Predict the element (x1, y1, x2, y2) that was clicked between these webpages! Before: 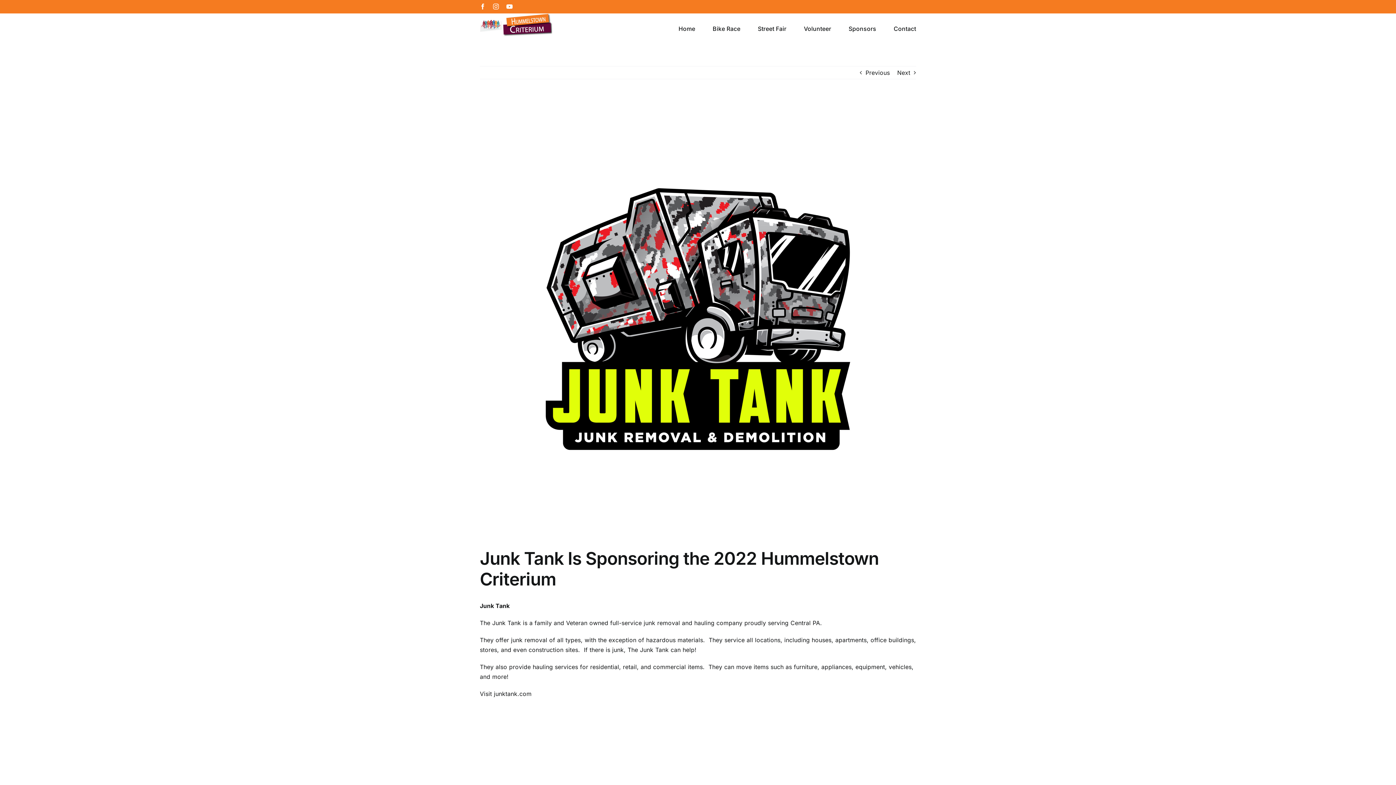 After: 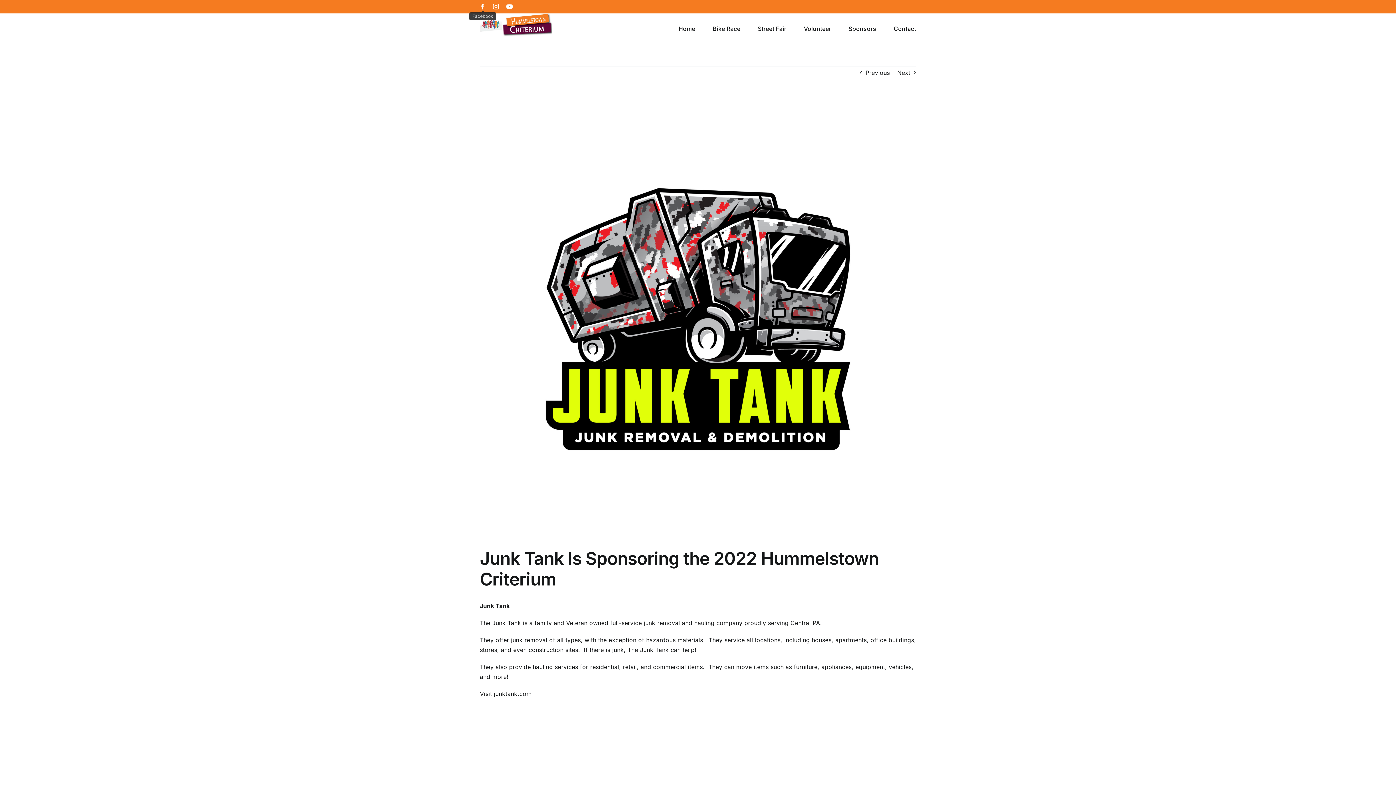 Action: bbox: (480, 3, 485, 9) label: Facebook